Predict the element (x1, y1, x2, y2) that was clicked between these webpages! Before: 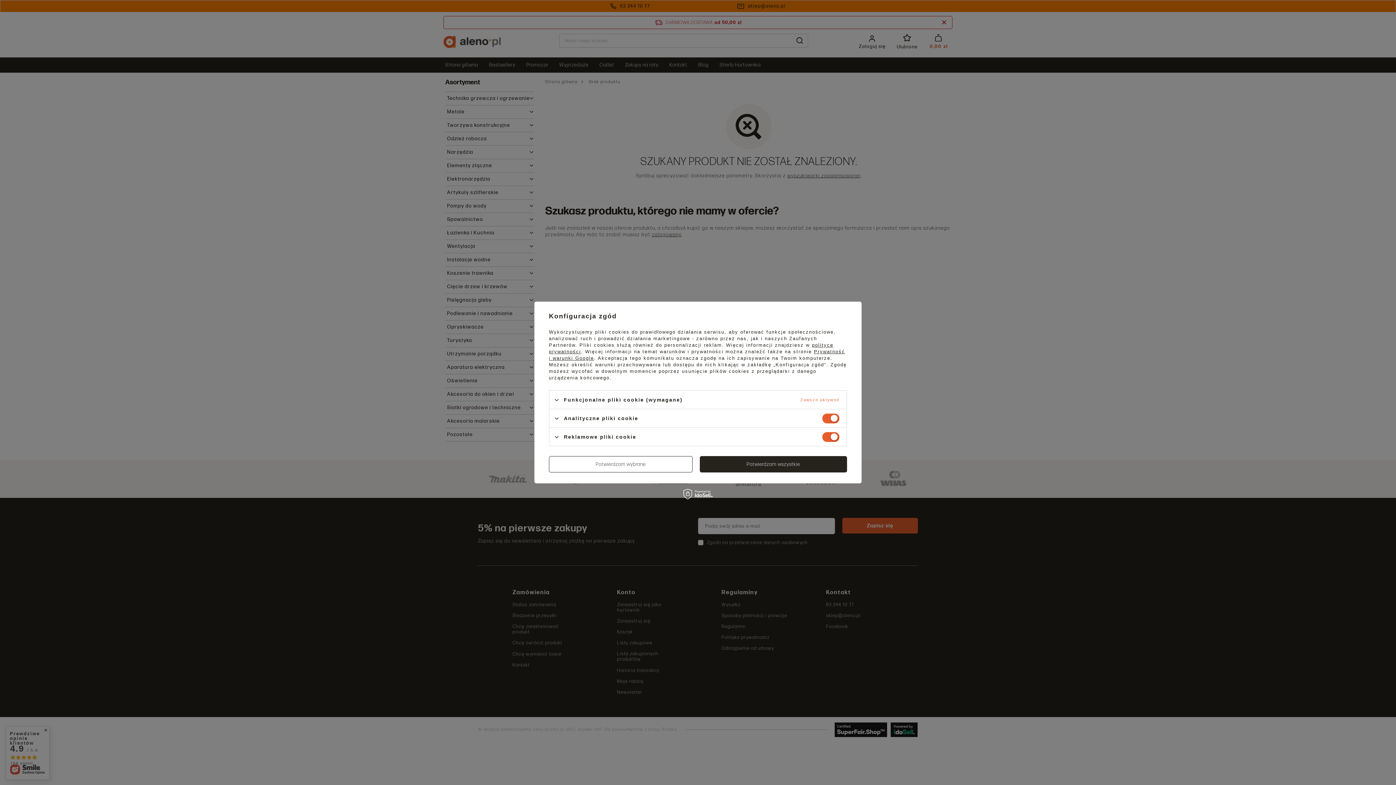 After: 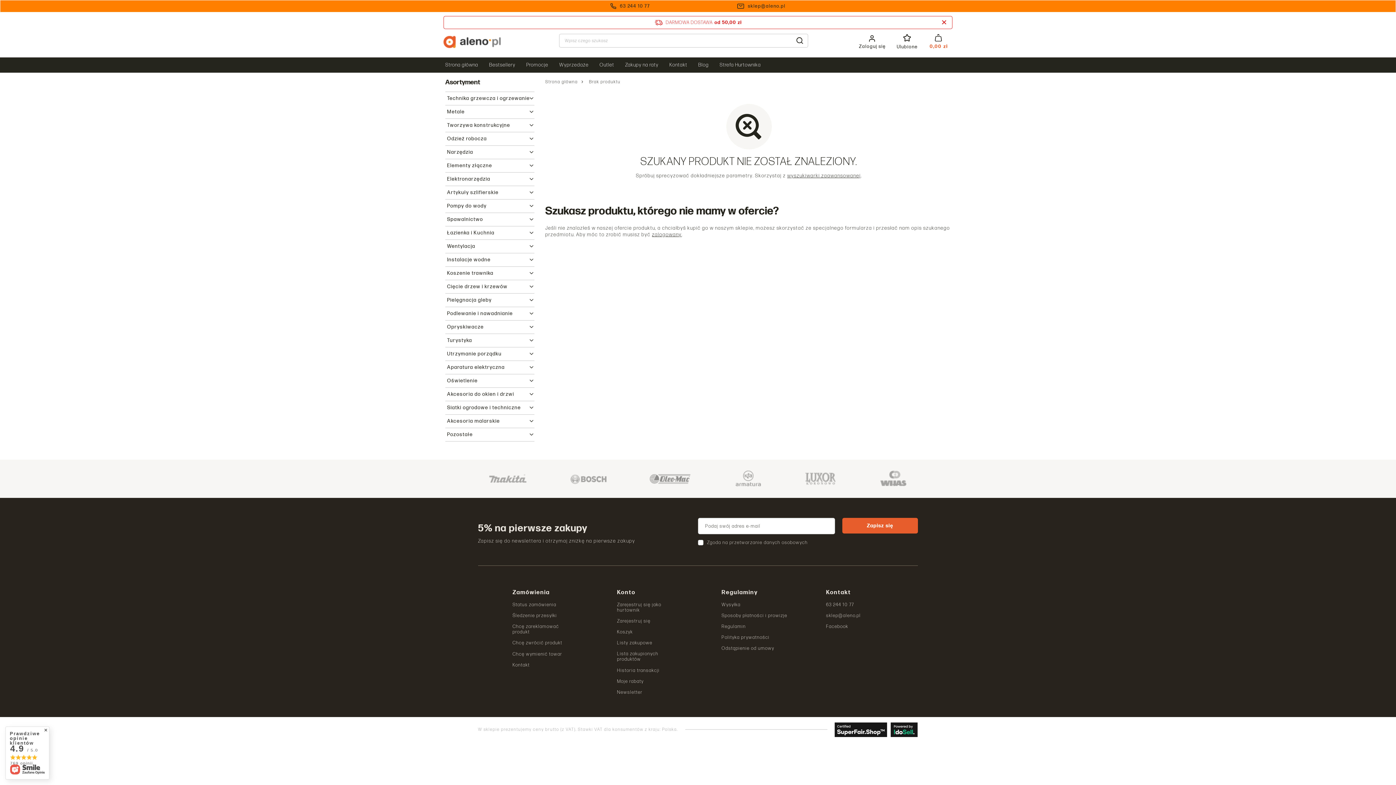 Action: label: Potwierdzam wszystkie bbox: (700, 456, 847, 472)